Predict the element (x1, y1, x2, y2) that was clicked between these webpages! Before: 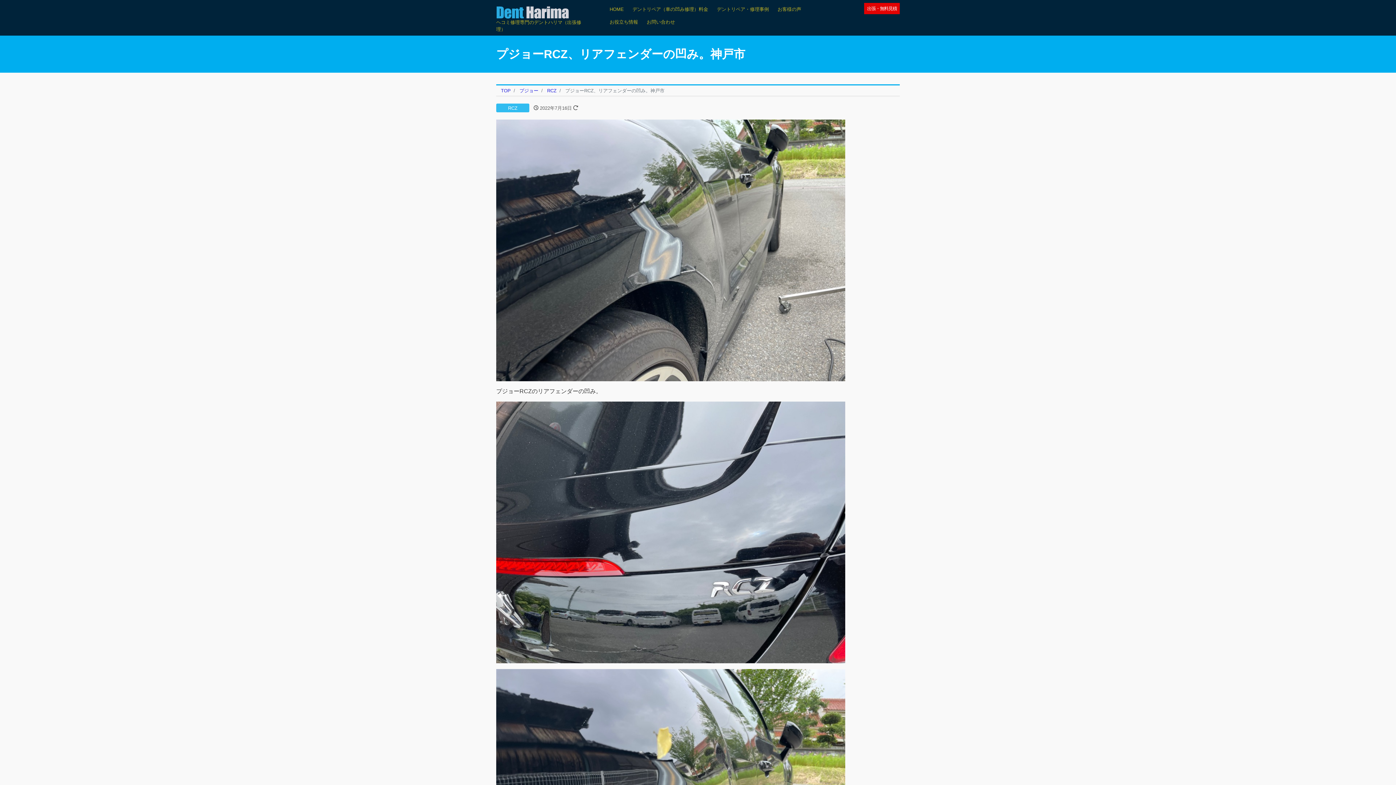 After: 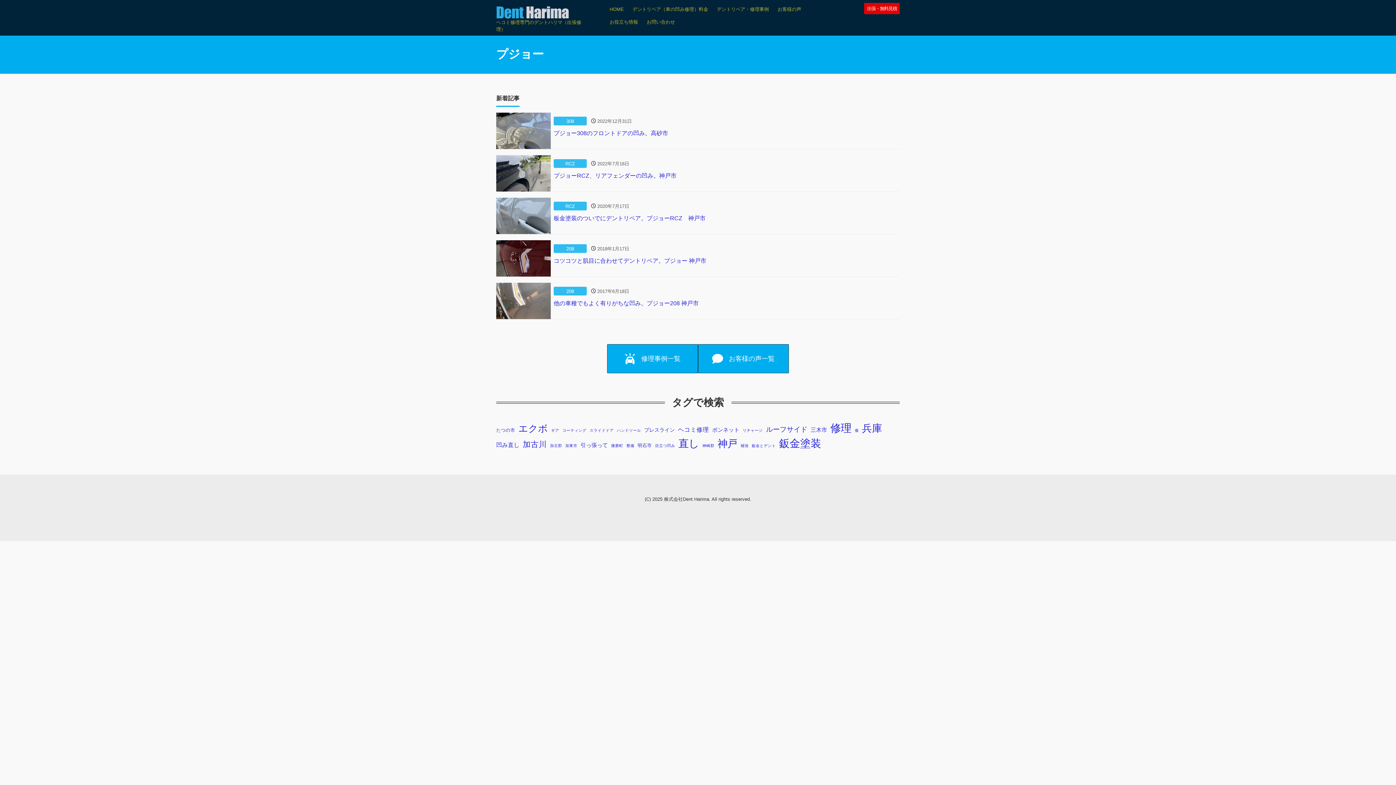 Action: bbox: (519, 87, 538, 93) label: プジョー